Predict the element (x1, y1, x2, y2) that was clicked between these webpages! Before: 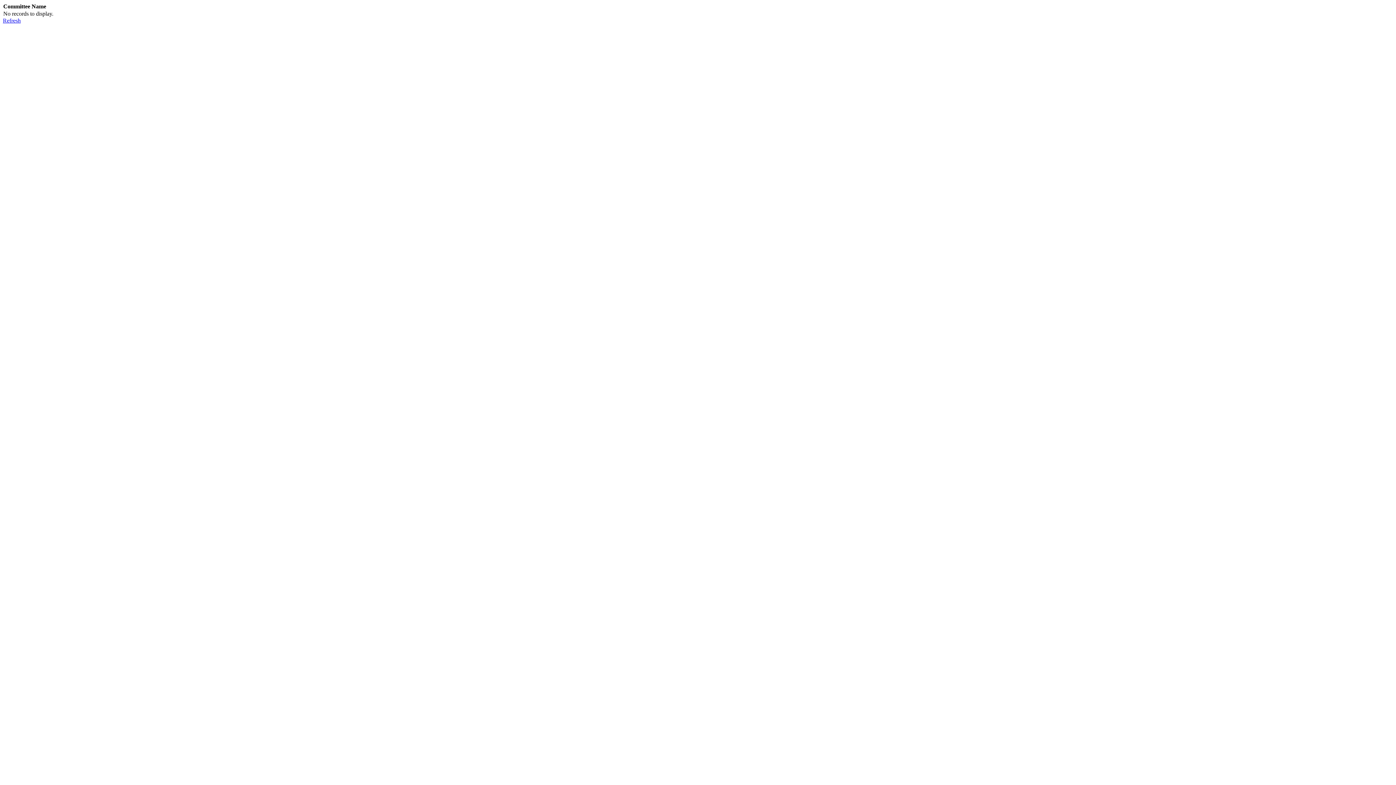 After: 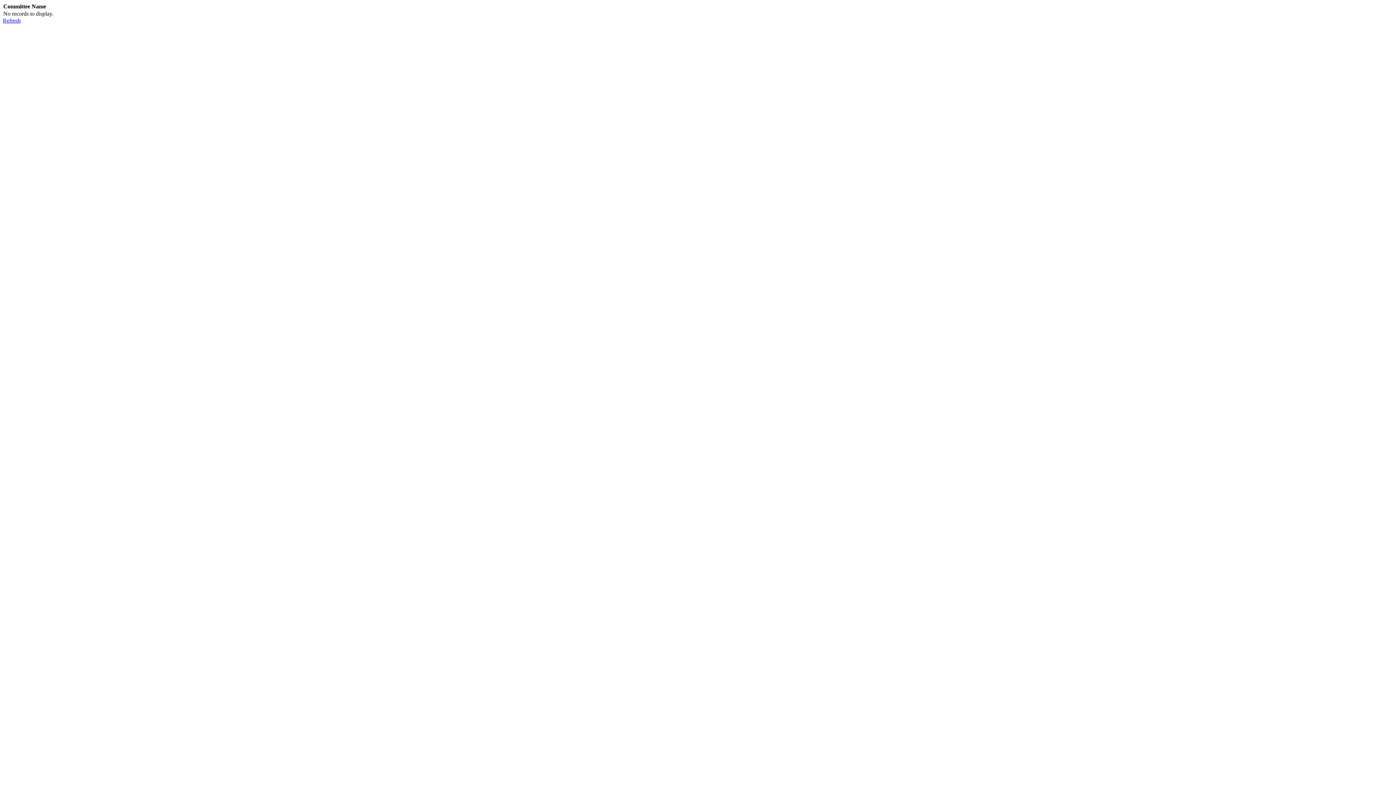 Action: bbox: (2, 17, 20, 23) label: Refresh